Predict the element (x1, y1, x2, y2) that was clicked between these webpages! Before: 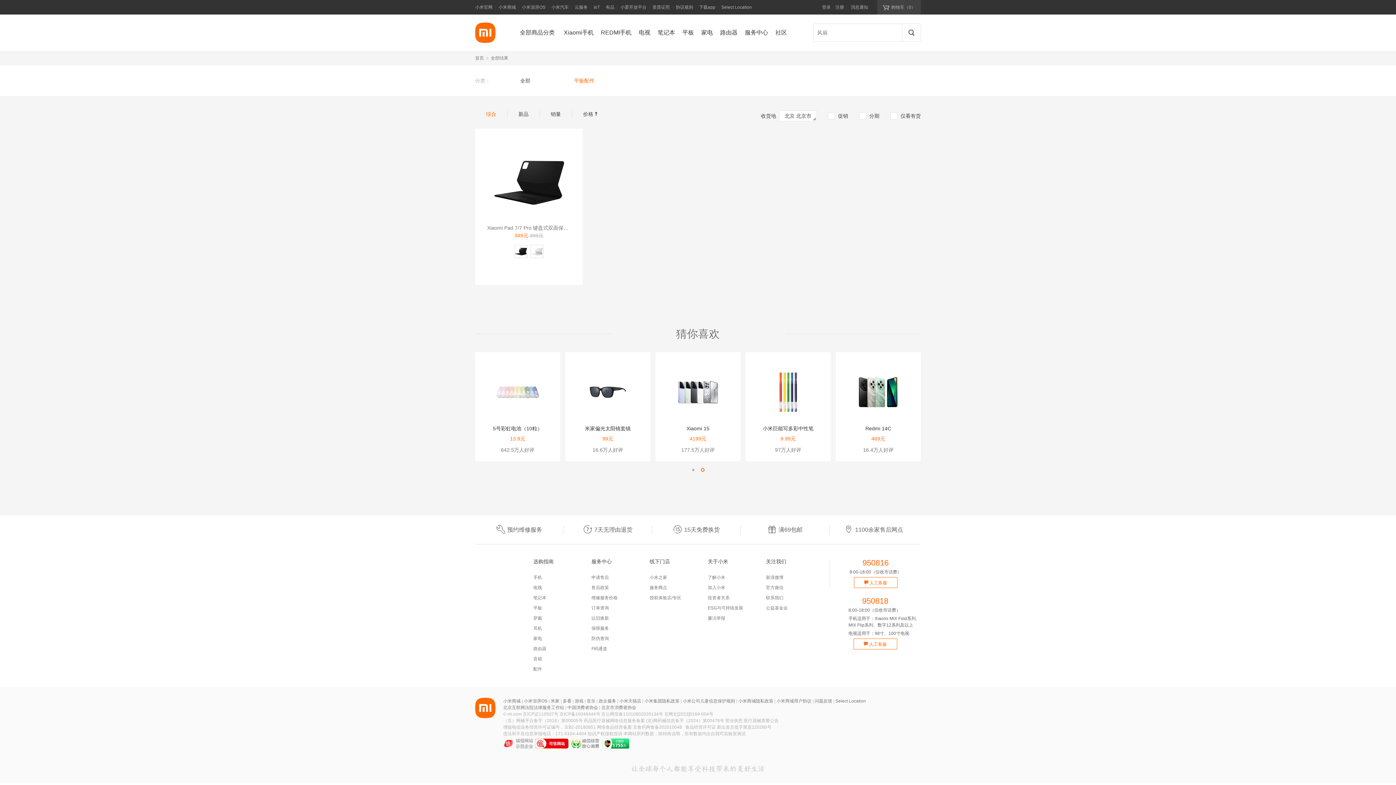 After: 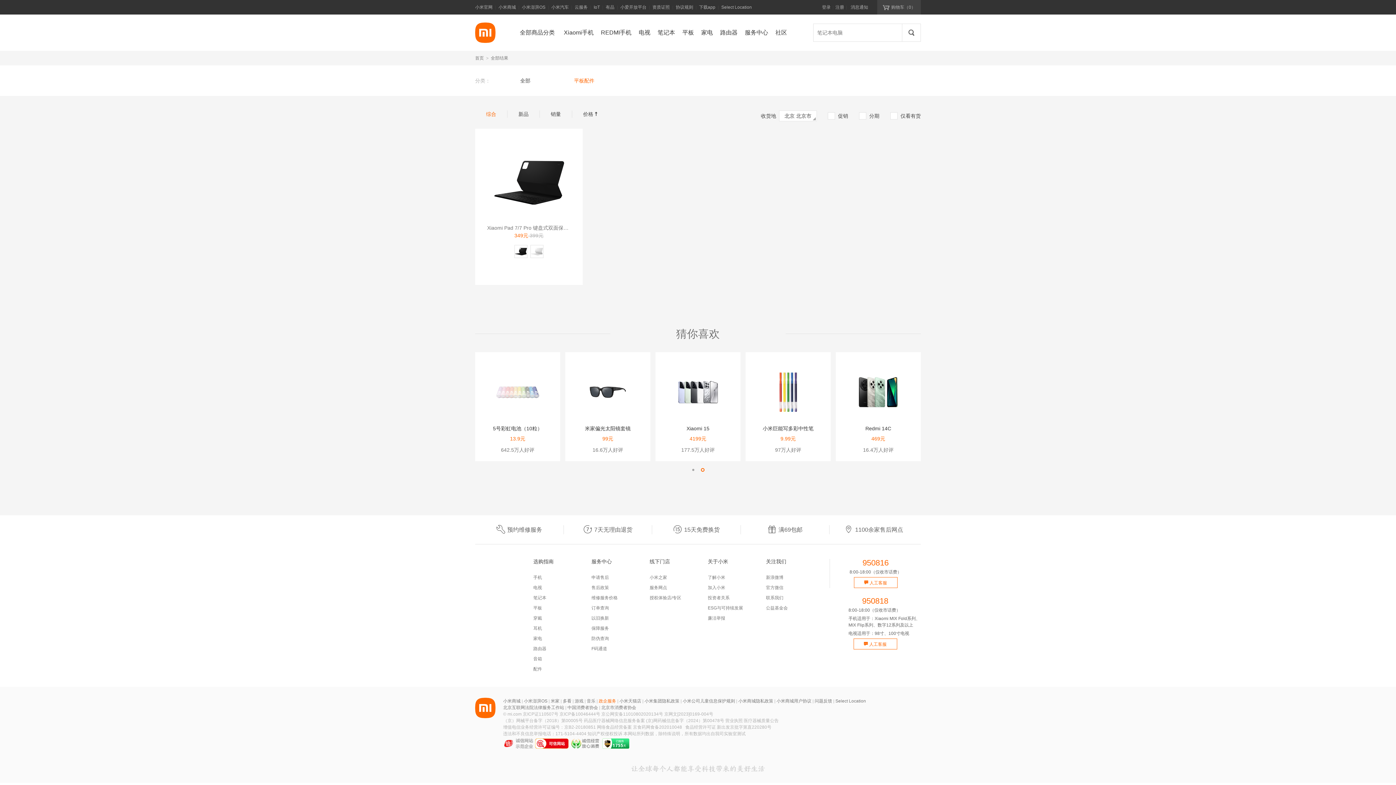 Action: bbox: (598, 698, 616, 704) label: 政企服务